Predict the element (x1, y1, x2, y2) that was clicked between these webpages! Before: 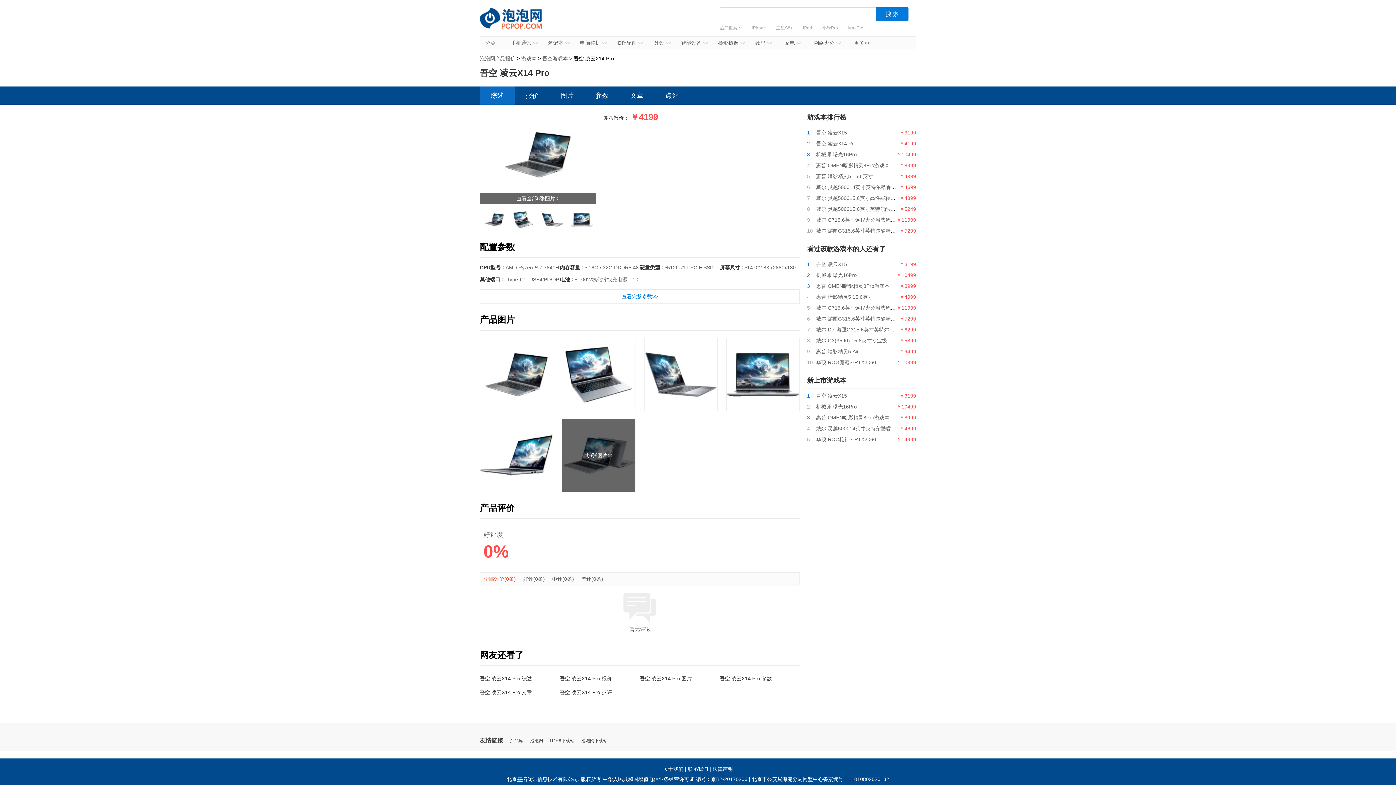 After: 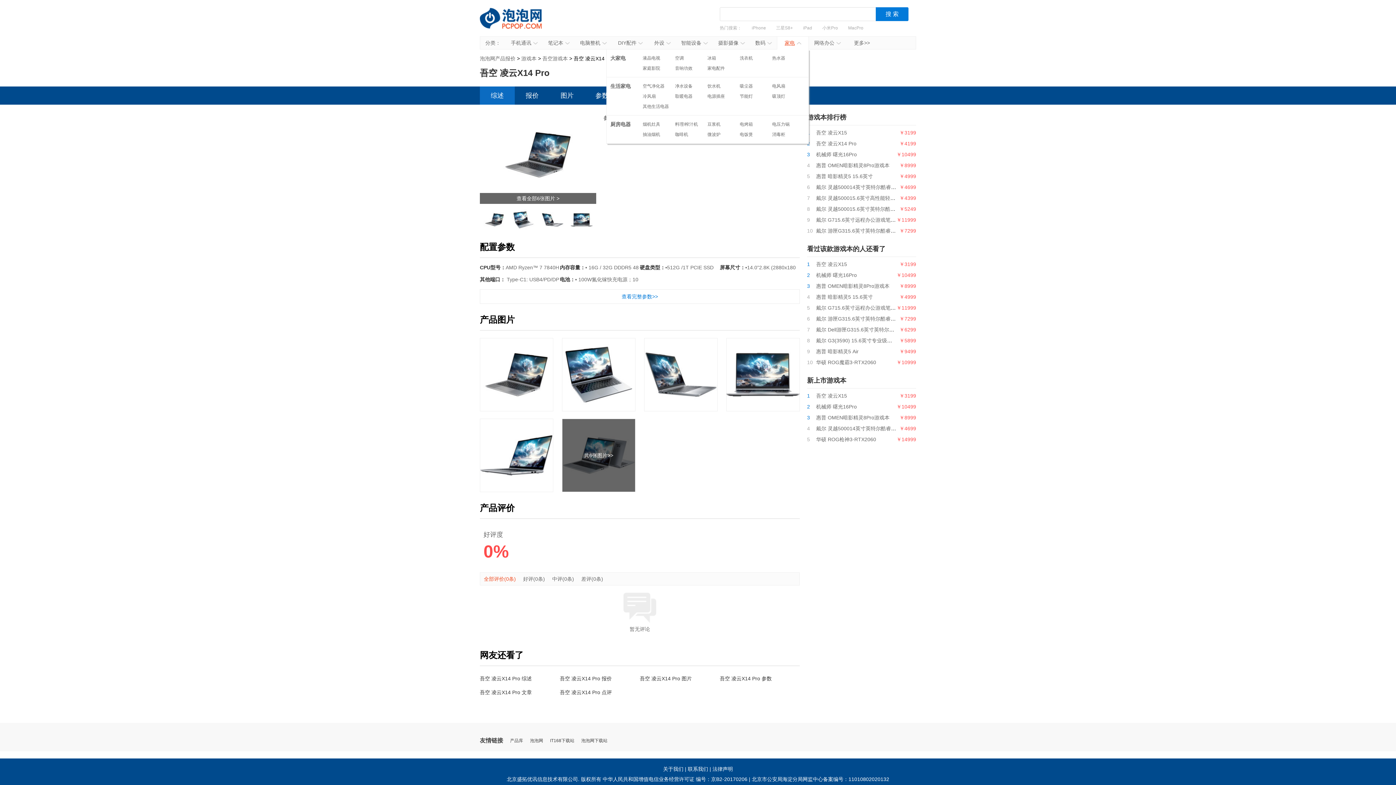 Action: label: 家电 bbox: (784, 40, 801, 45)